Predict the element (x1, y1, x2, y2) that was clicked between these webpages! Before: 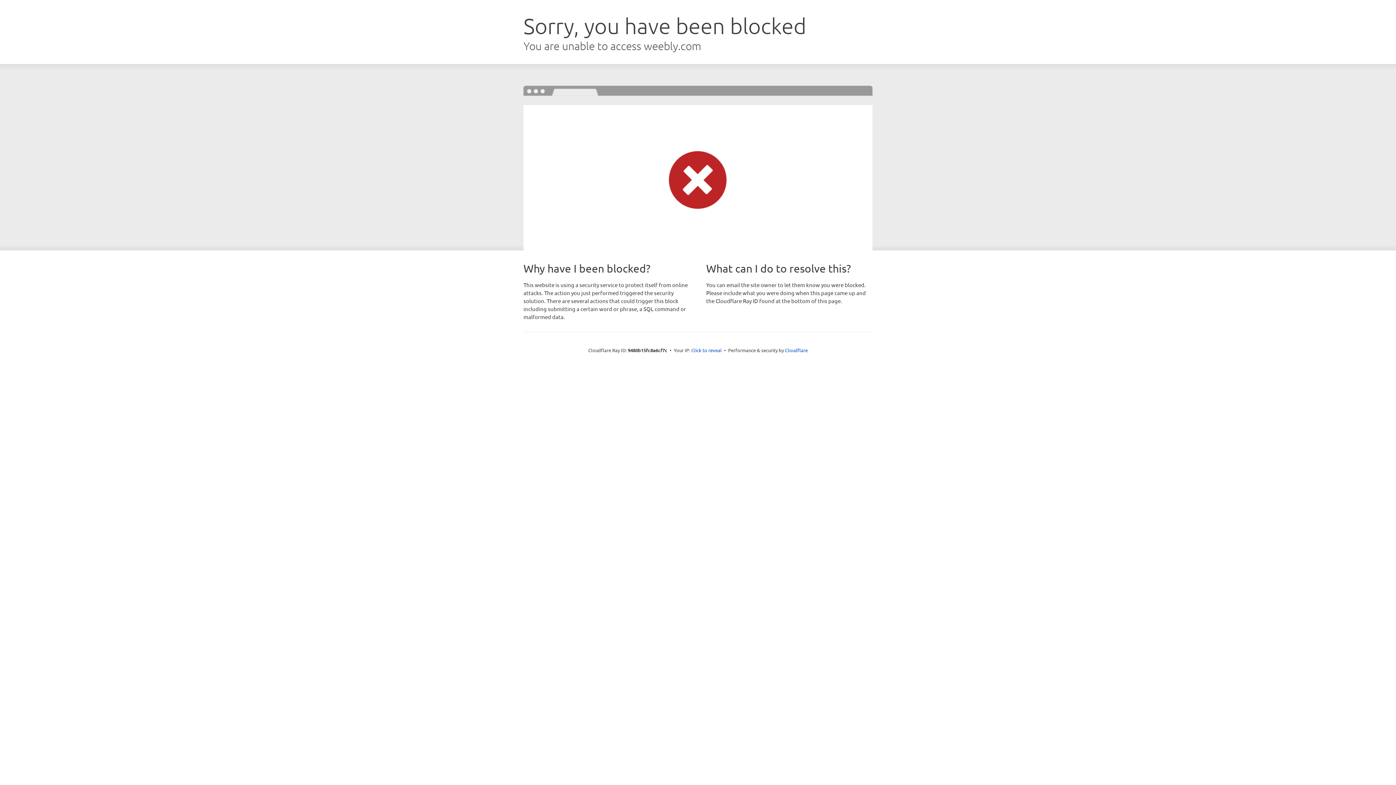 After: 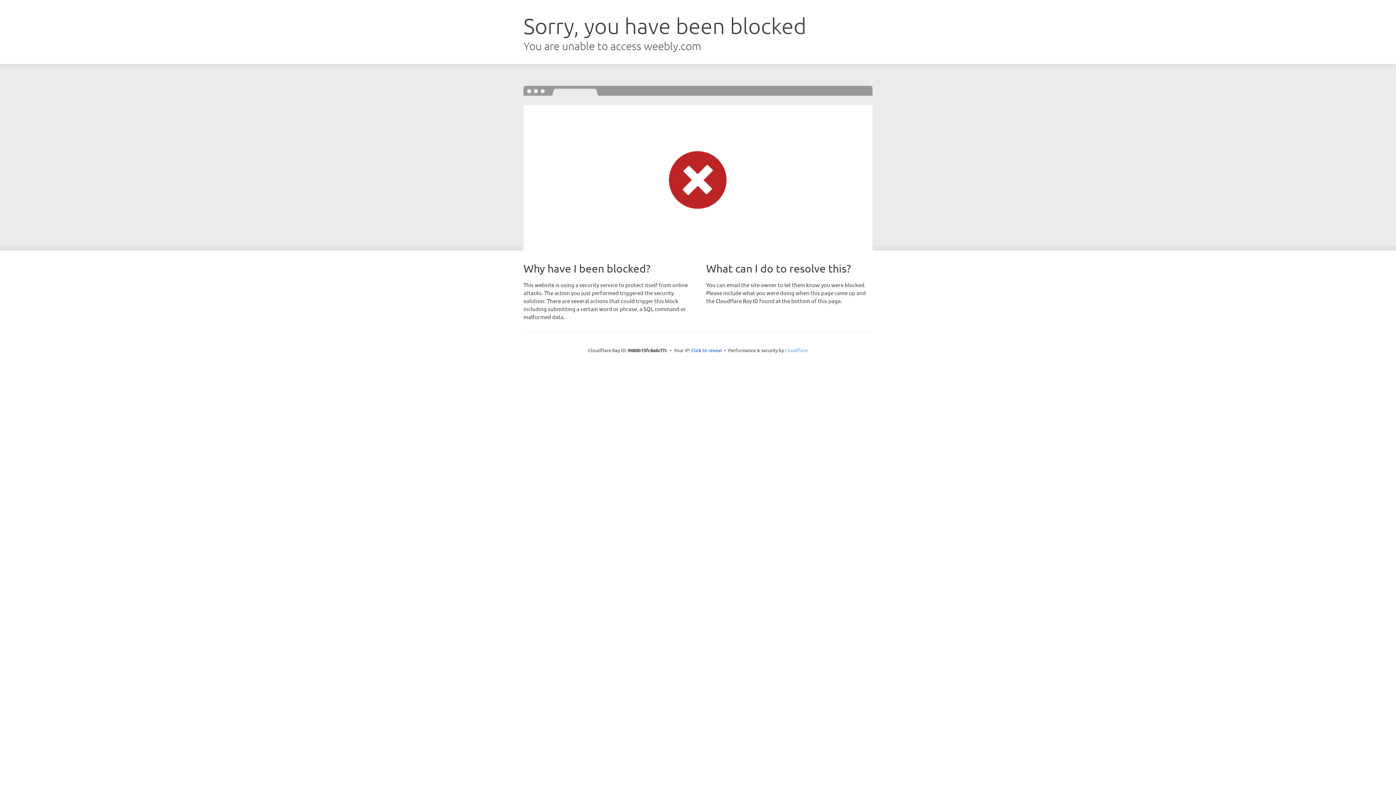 Action: bbox: (785, 347, 808, 353) label: Cloudflare